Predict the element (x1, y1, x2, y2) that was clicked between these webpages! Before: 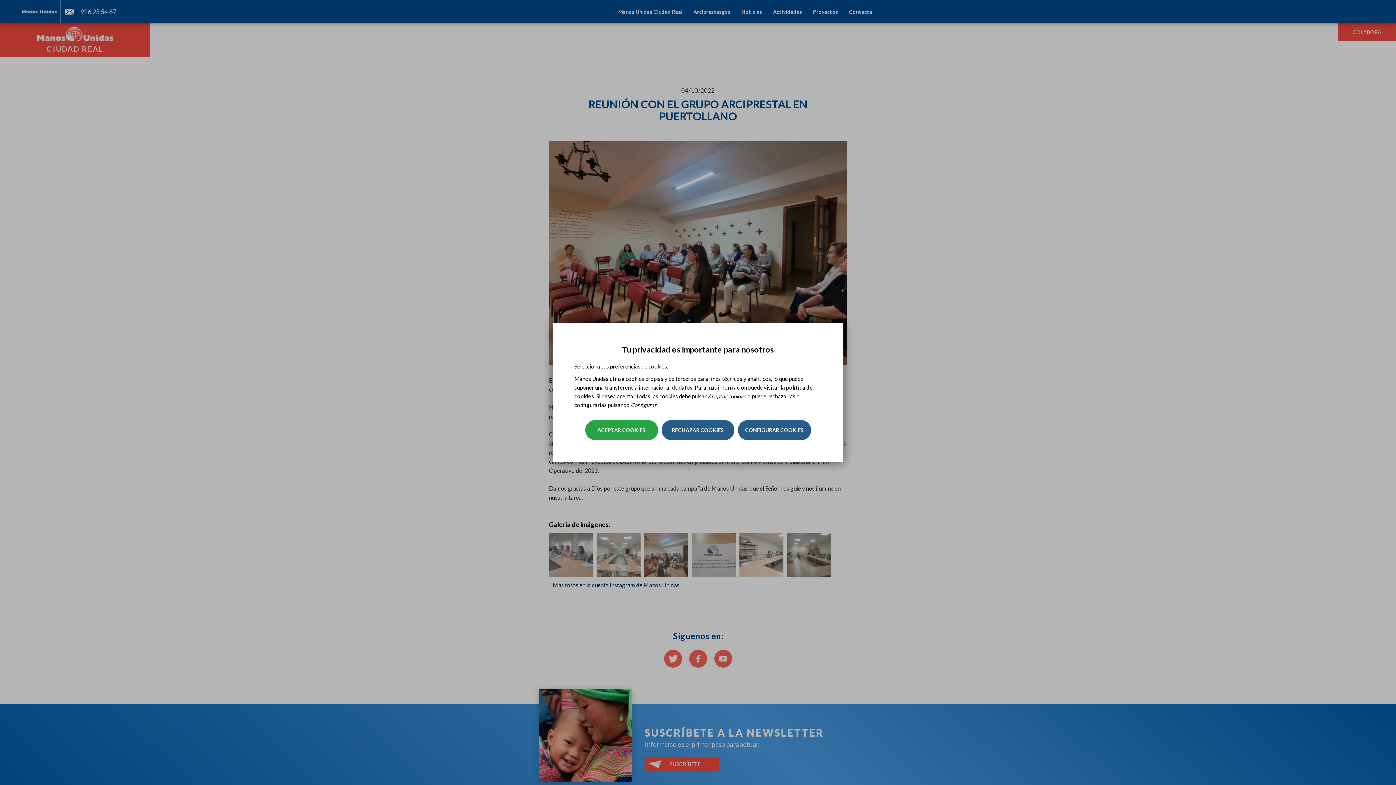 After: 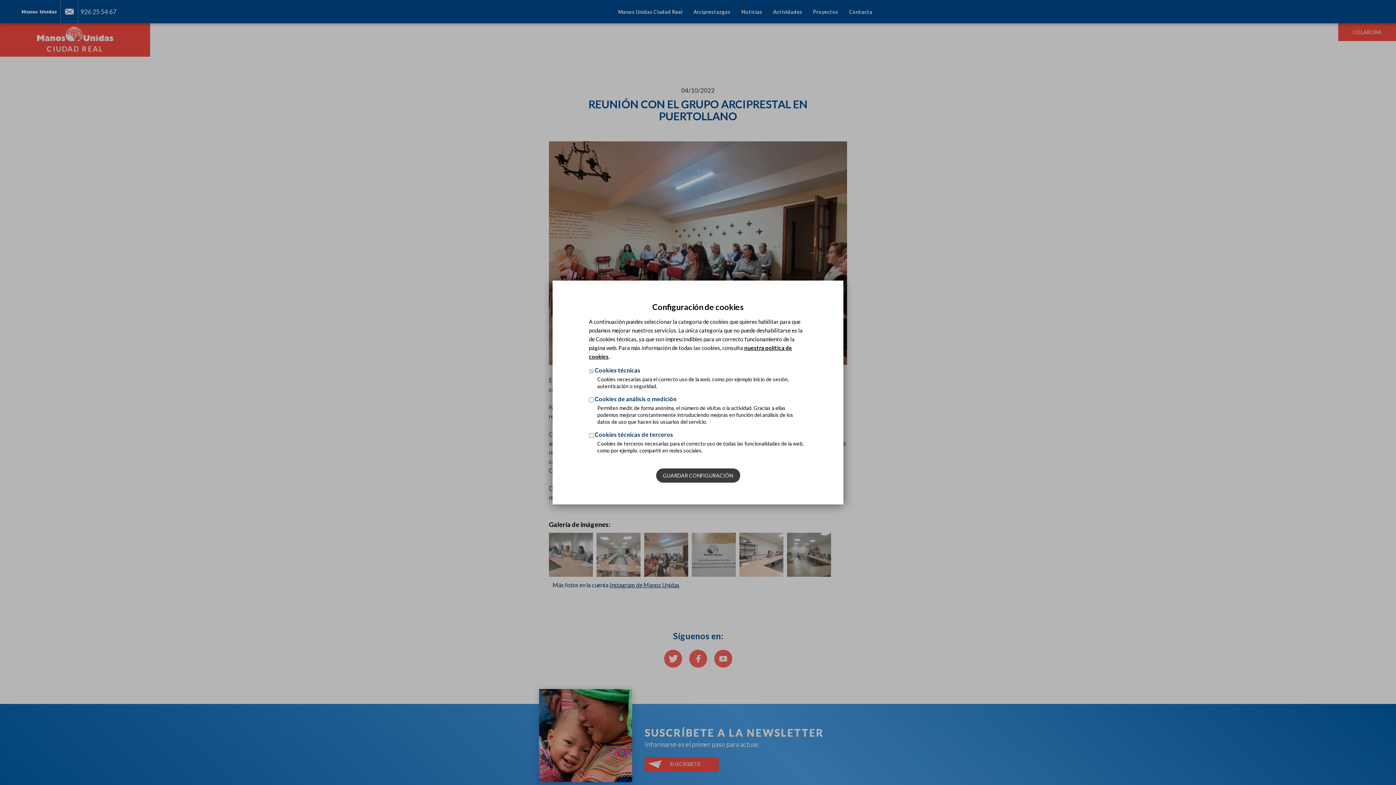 Action: label: CONFIGURAR COOKIES bbox: (738, 420, 811, 440)